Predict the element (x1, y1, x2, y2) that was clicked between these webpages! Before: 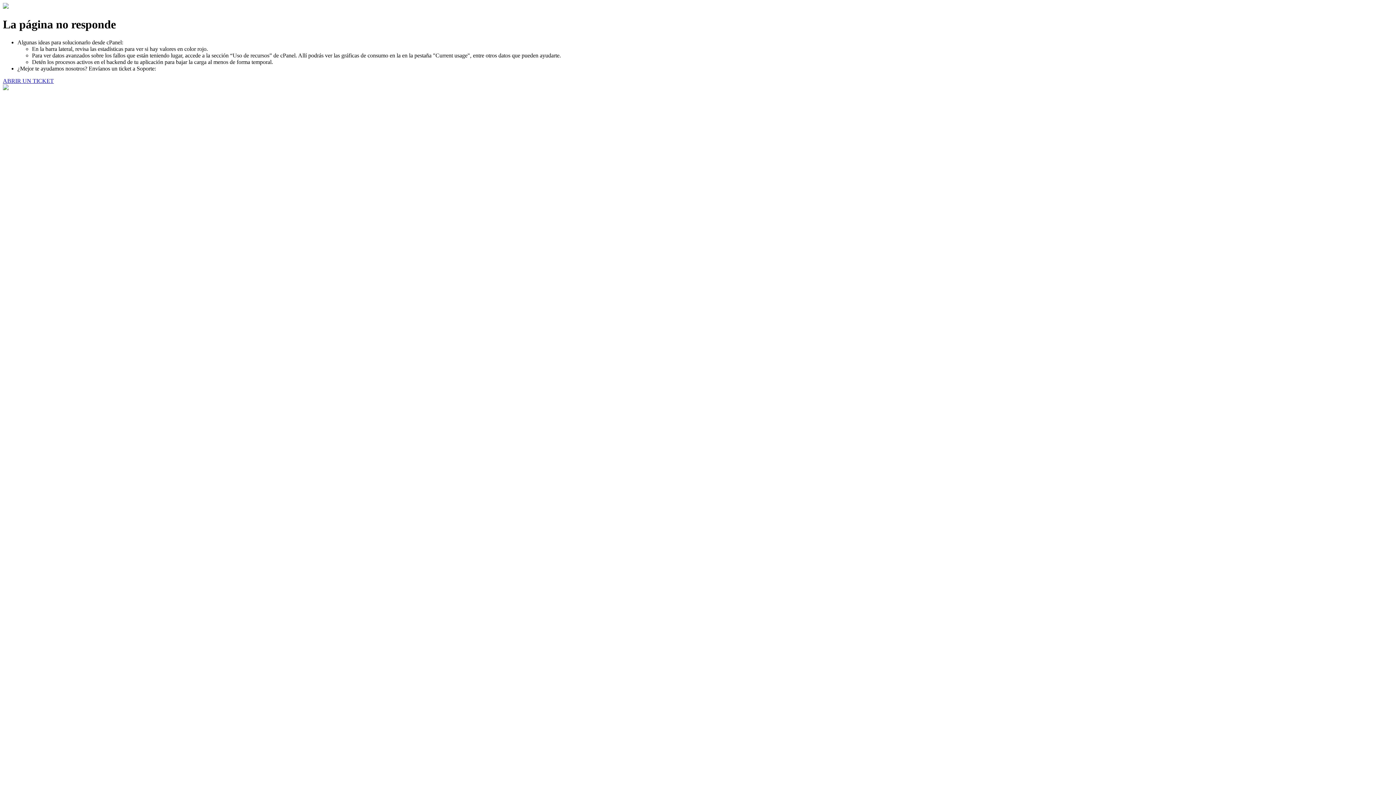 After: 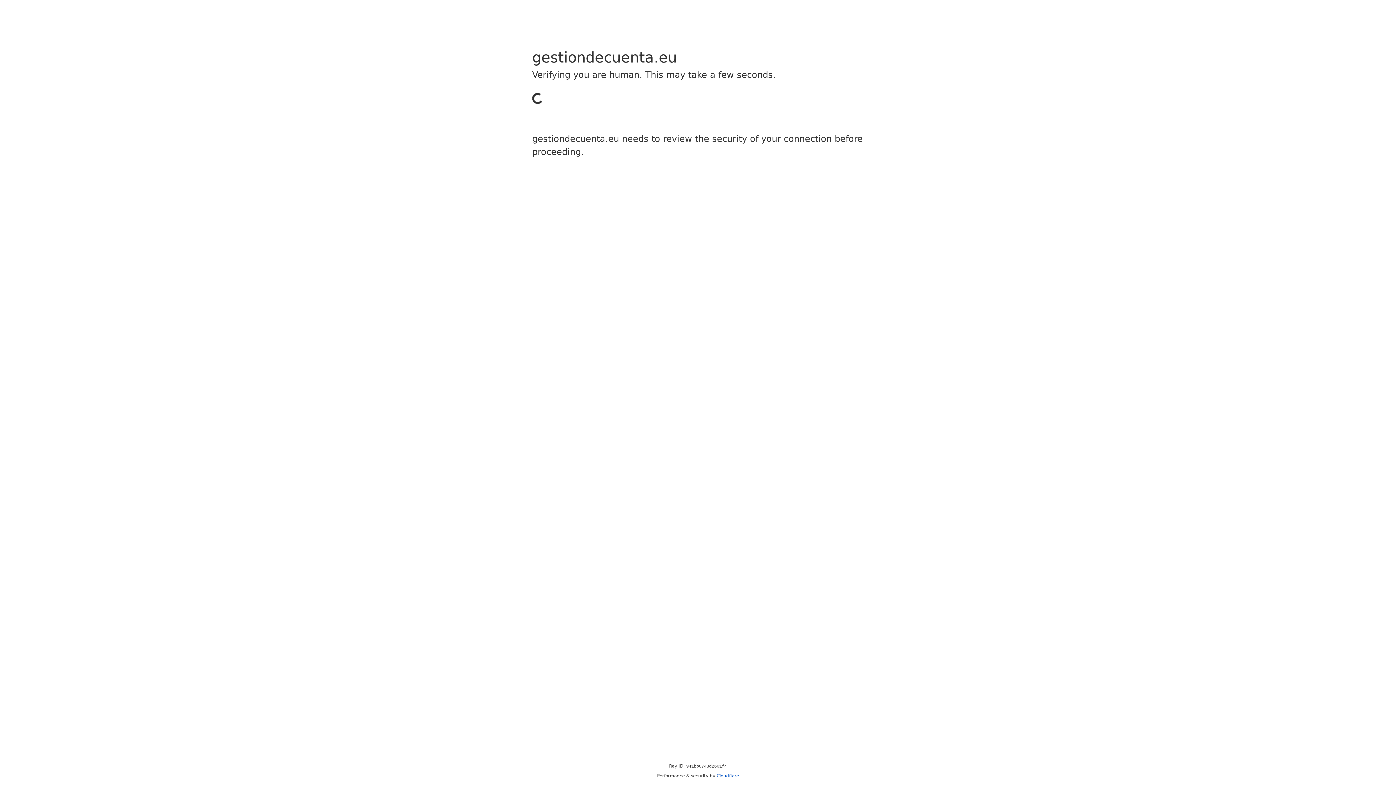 Action: bbox: (2, 77, 53, 83) label: ABRIR UN TICKET